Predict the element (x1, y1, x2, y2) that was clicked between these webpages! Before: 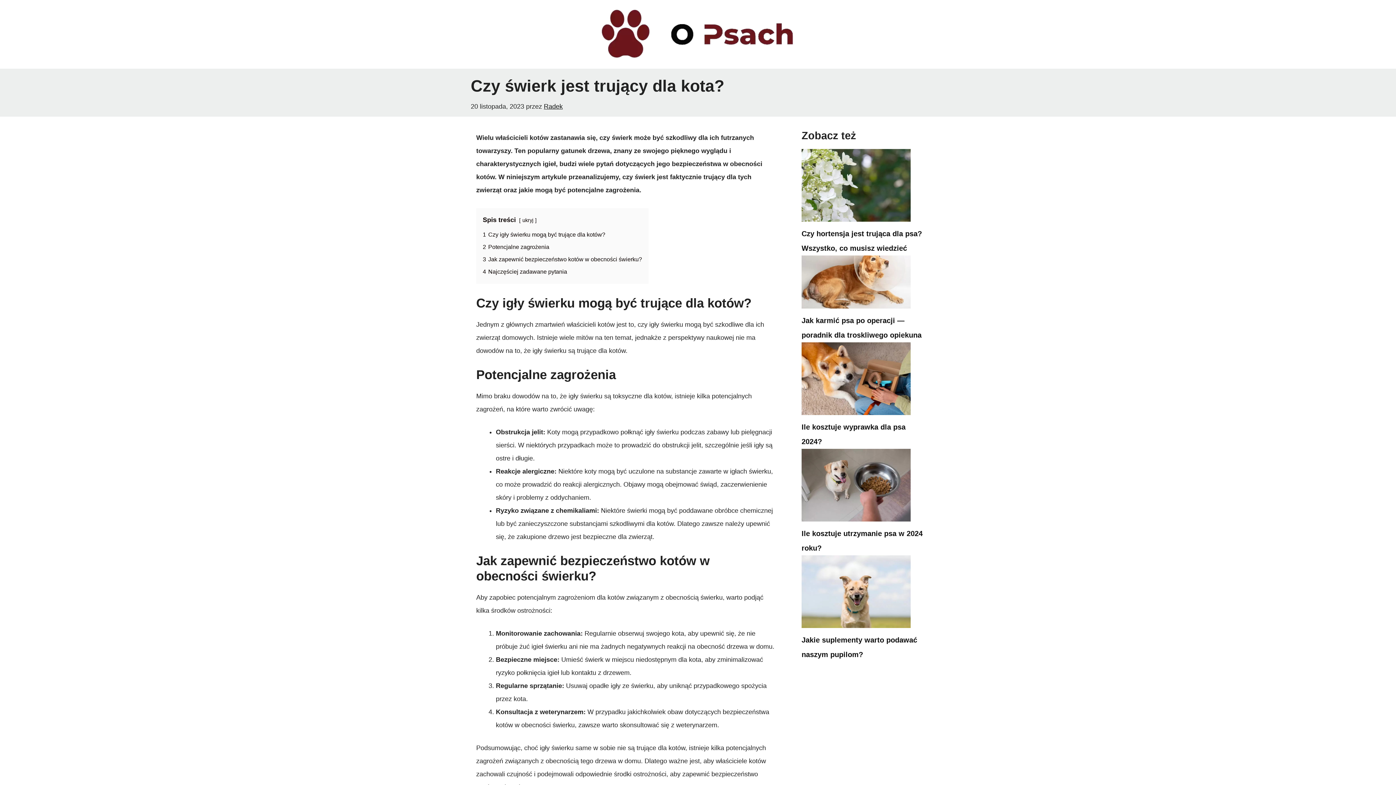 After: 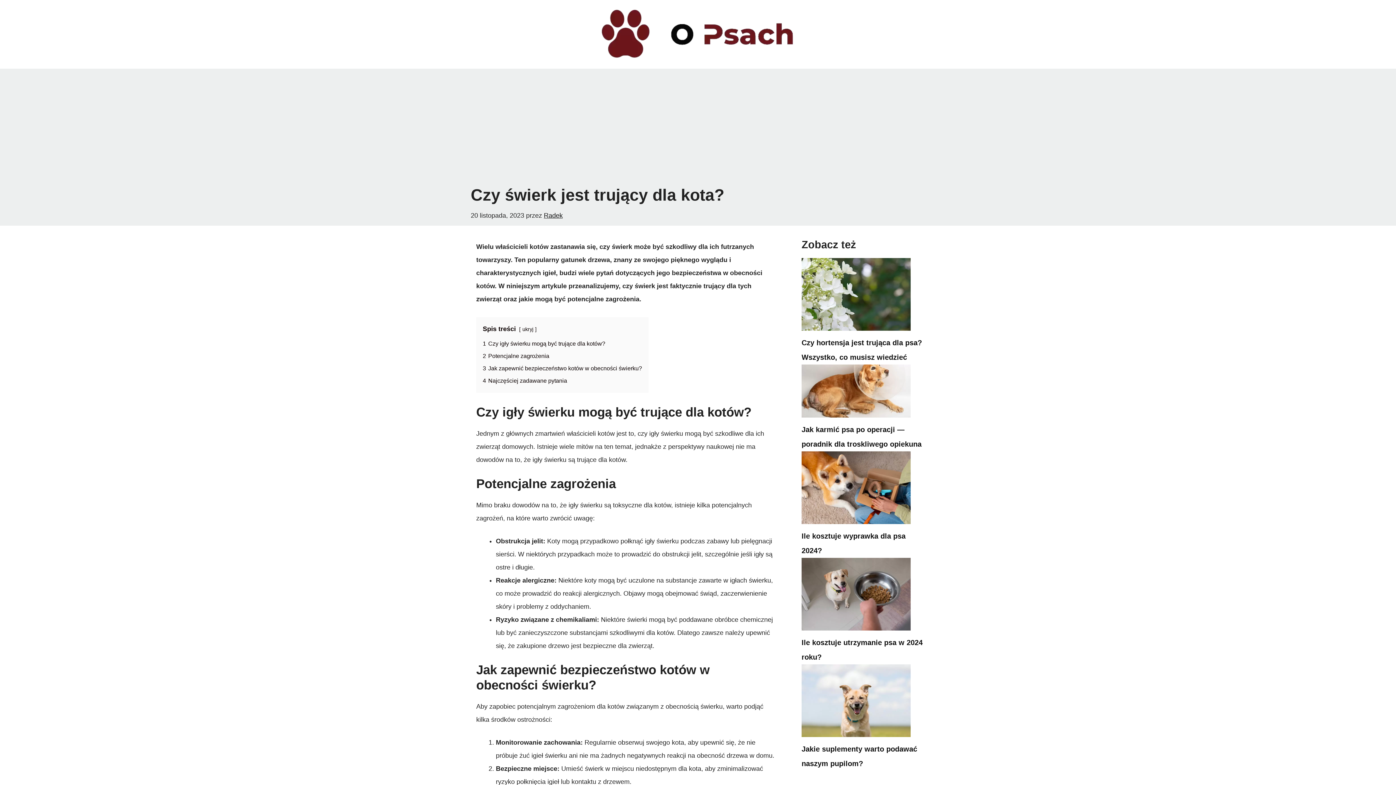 Action: bbox: (522, 217, 533, 223) label: ukryj